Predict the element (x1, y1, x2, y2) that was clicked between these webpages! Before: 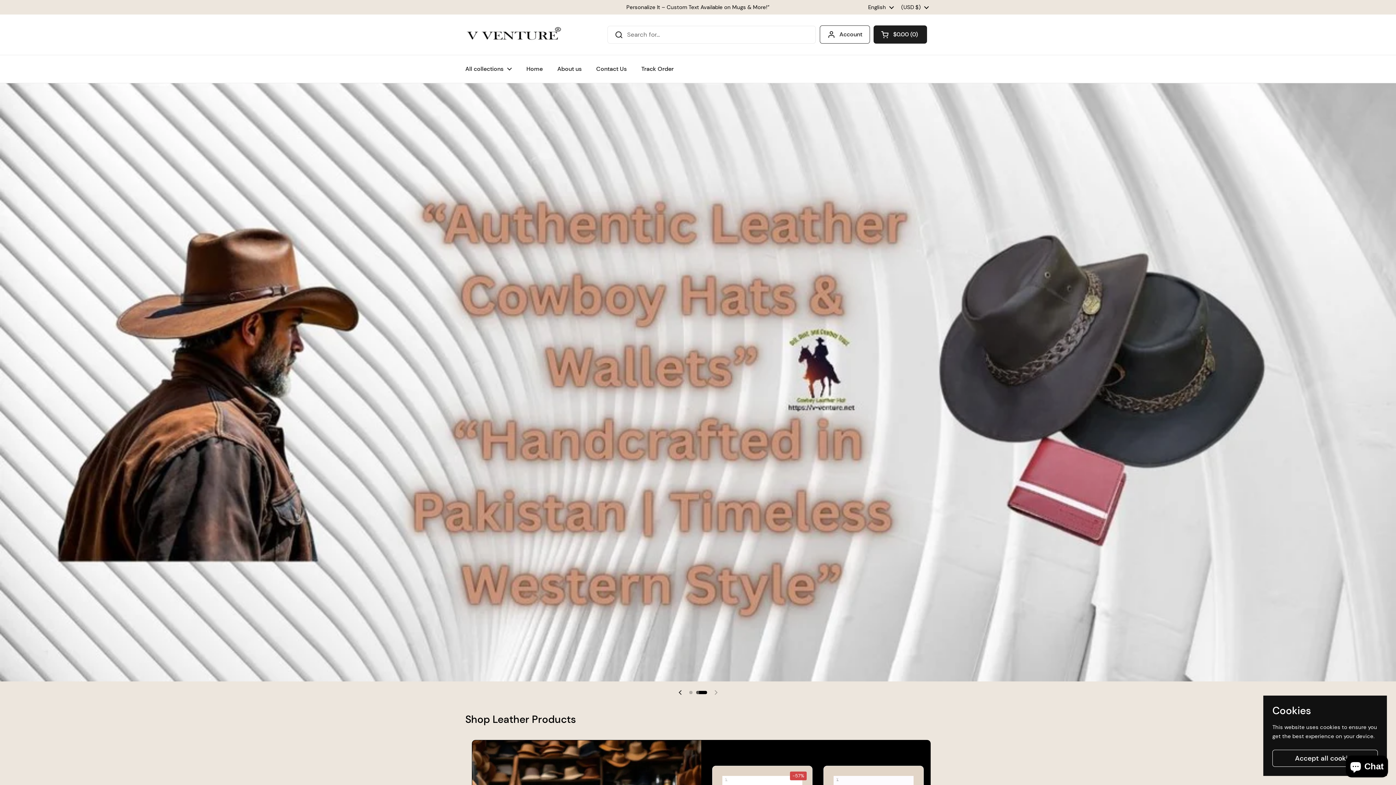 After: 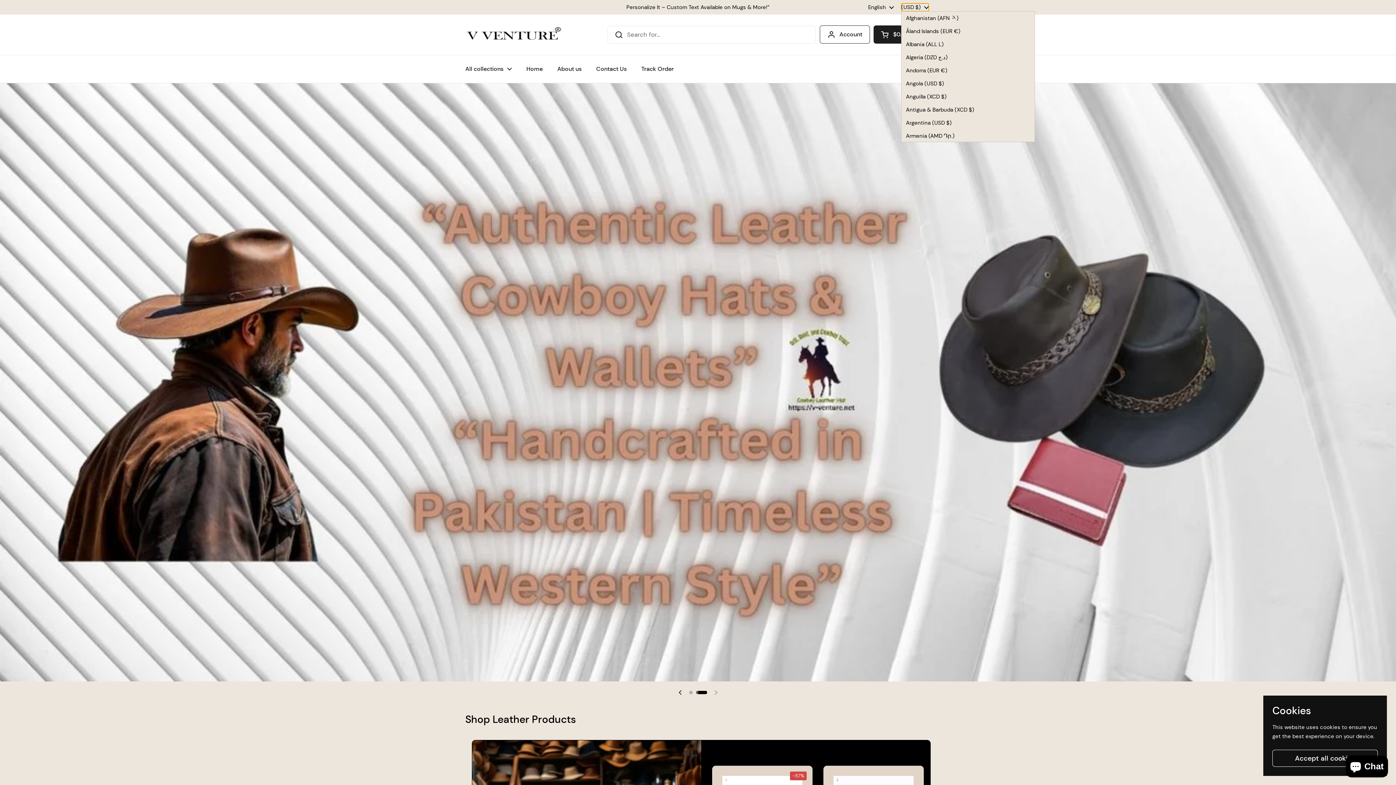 Action: label: (USD $)  bbox: (901, 3, 929, 11)